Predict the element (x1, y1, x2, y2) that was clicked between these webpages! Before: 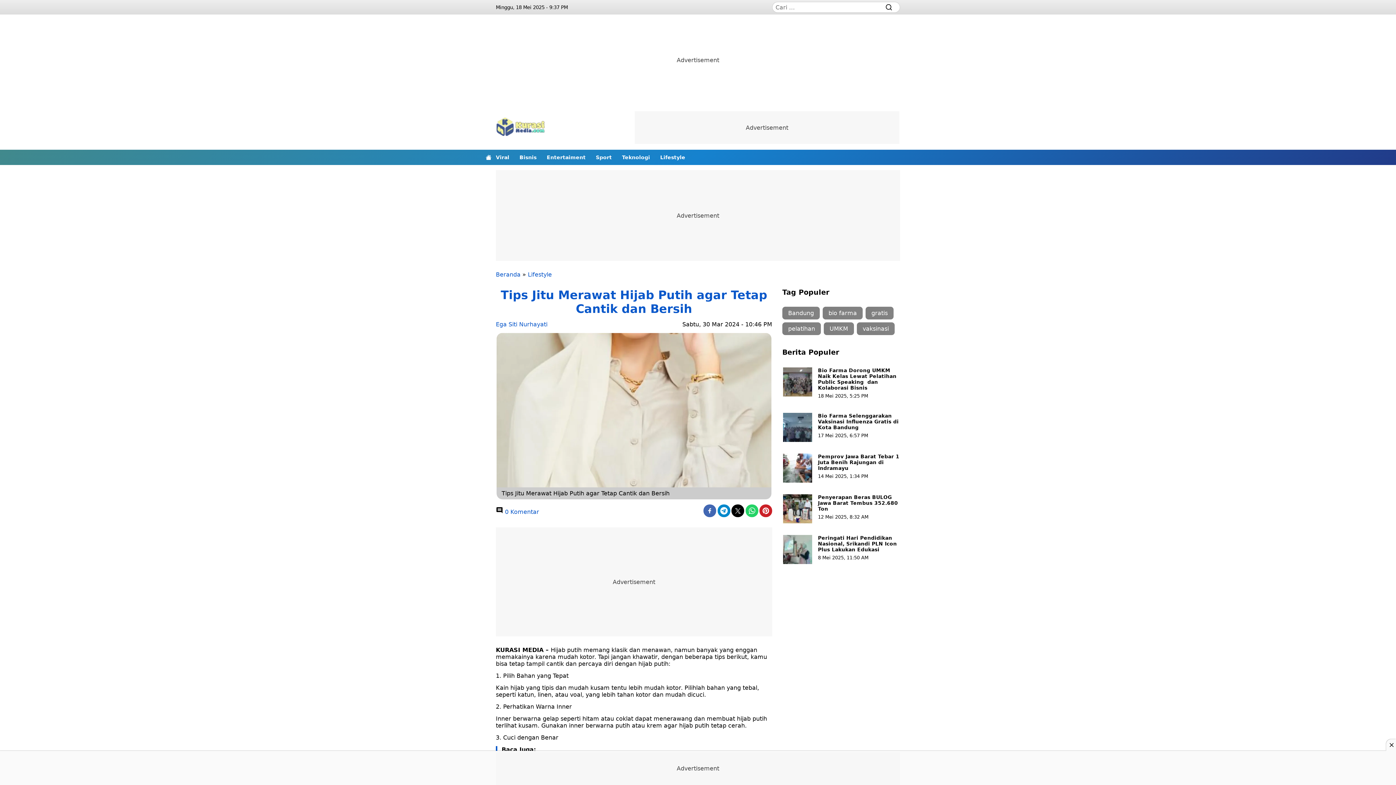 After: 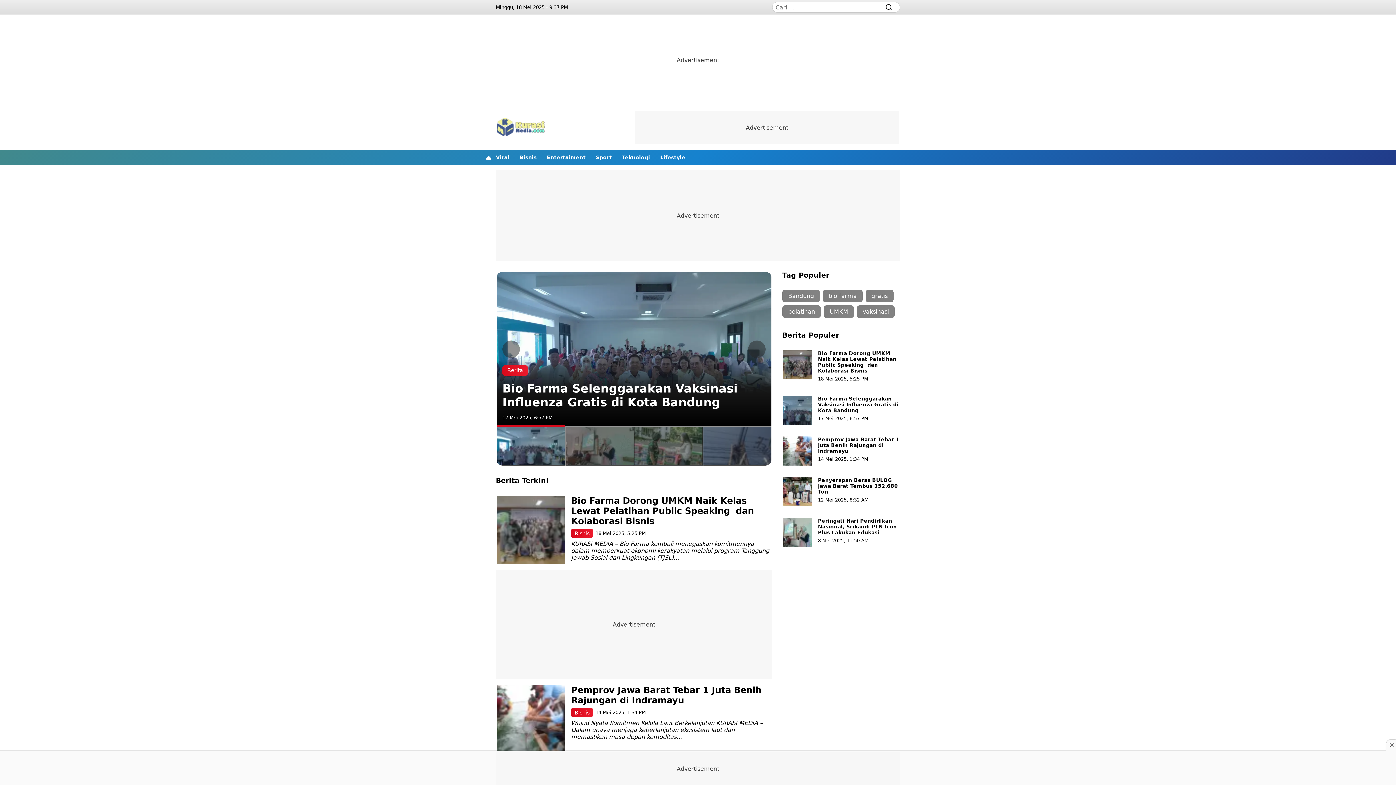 Action: bbox: (480, 149, 496, 165)